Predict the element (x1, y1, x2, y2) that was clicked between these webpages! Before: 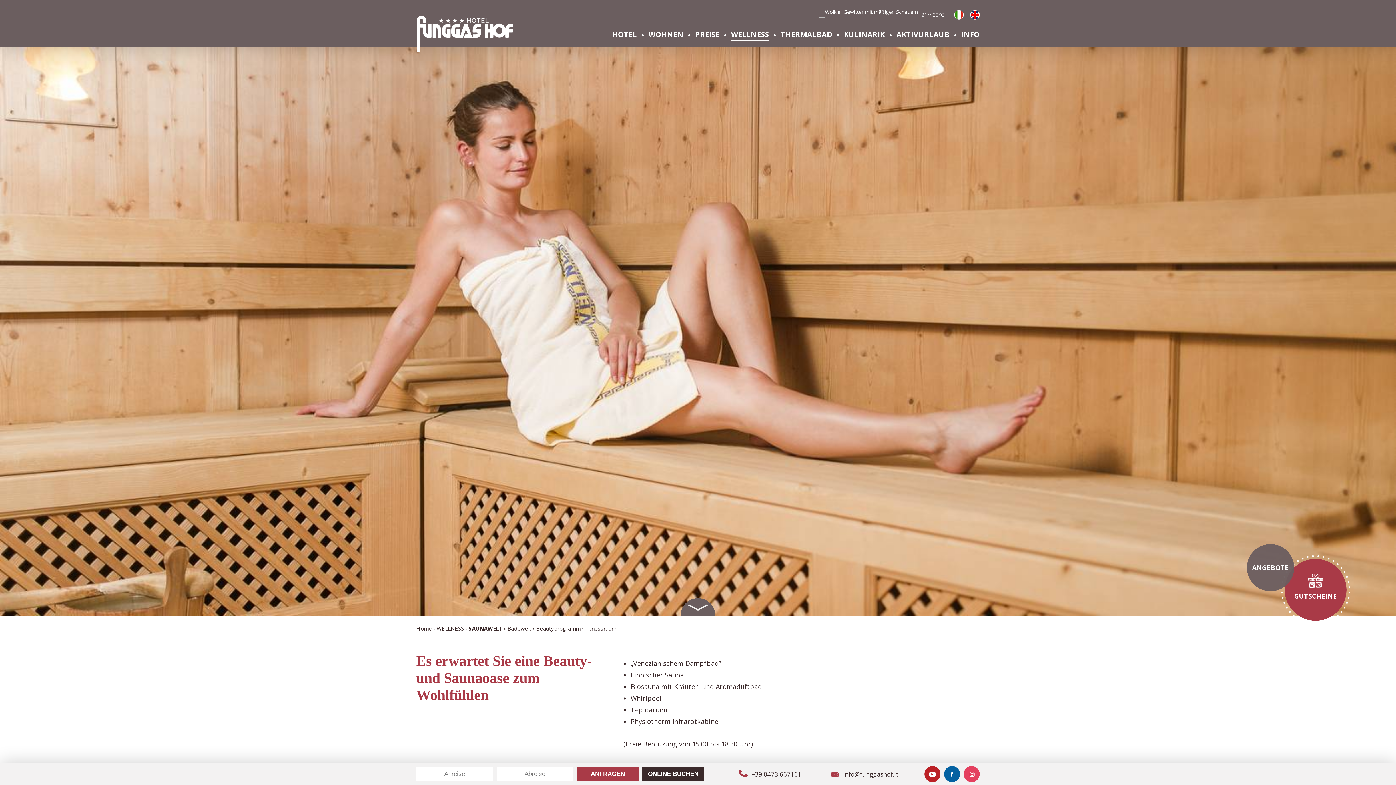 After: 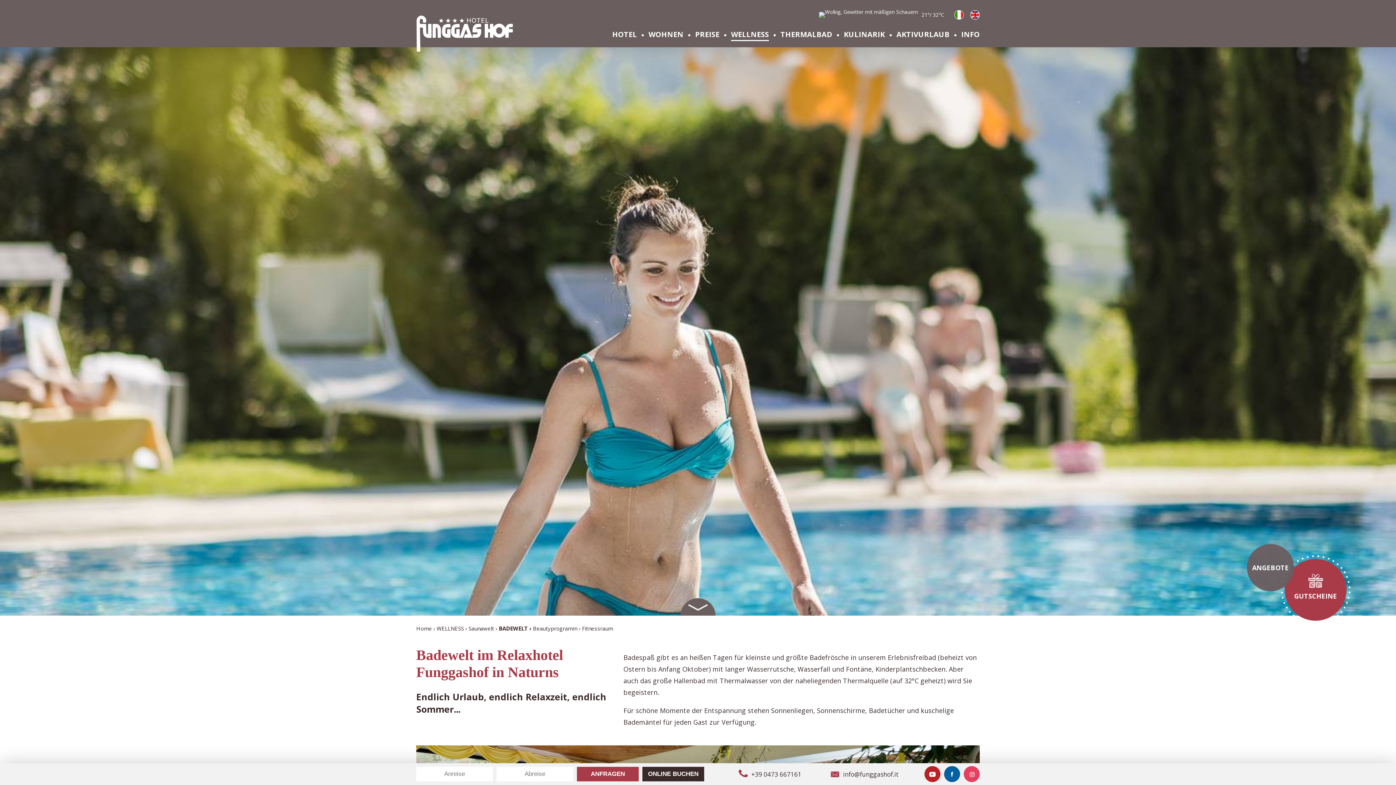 Action: label: Badewelt bbox: (507, 625, 531, 632)